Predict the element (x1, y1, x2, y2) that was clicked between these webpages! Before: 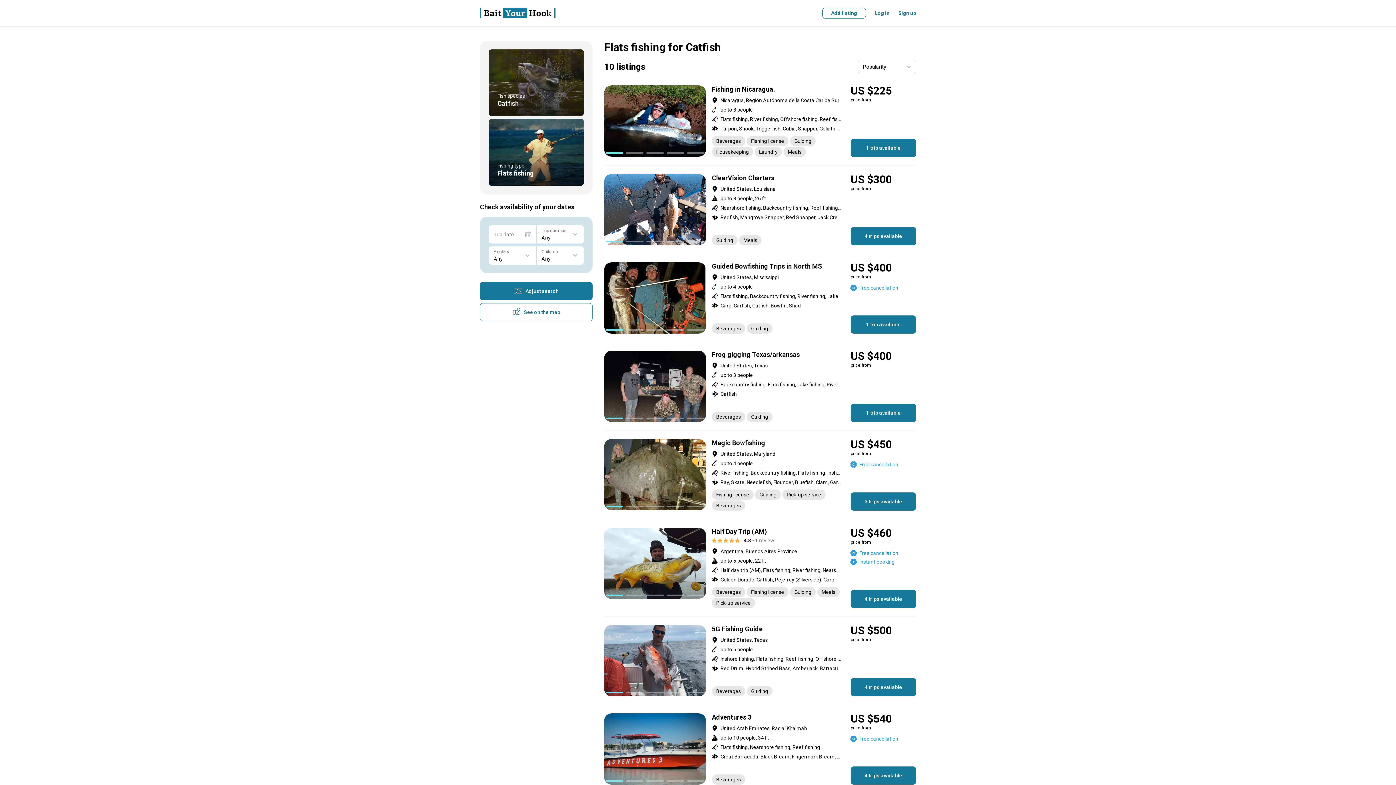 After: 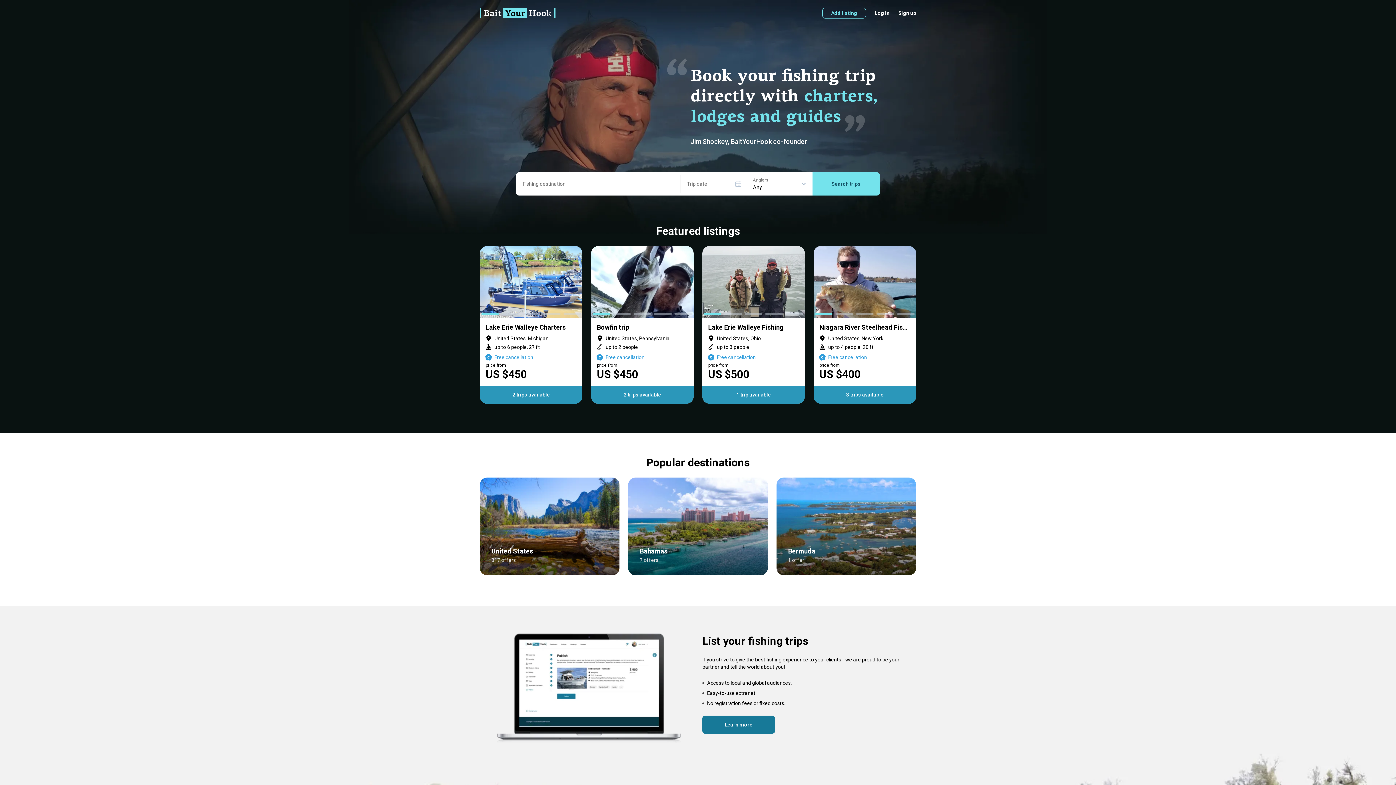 Action: bbox: (480, 8, 555, 18)